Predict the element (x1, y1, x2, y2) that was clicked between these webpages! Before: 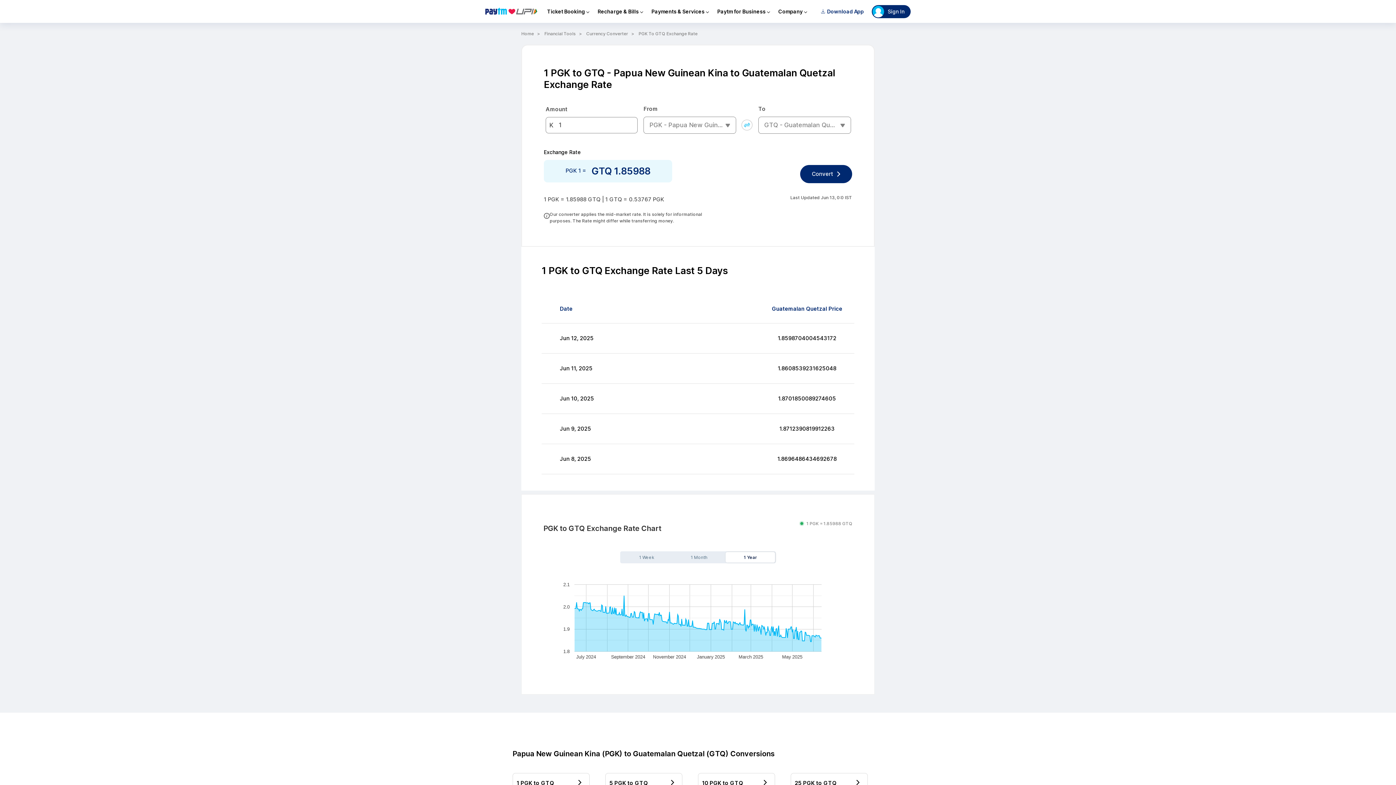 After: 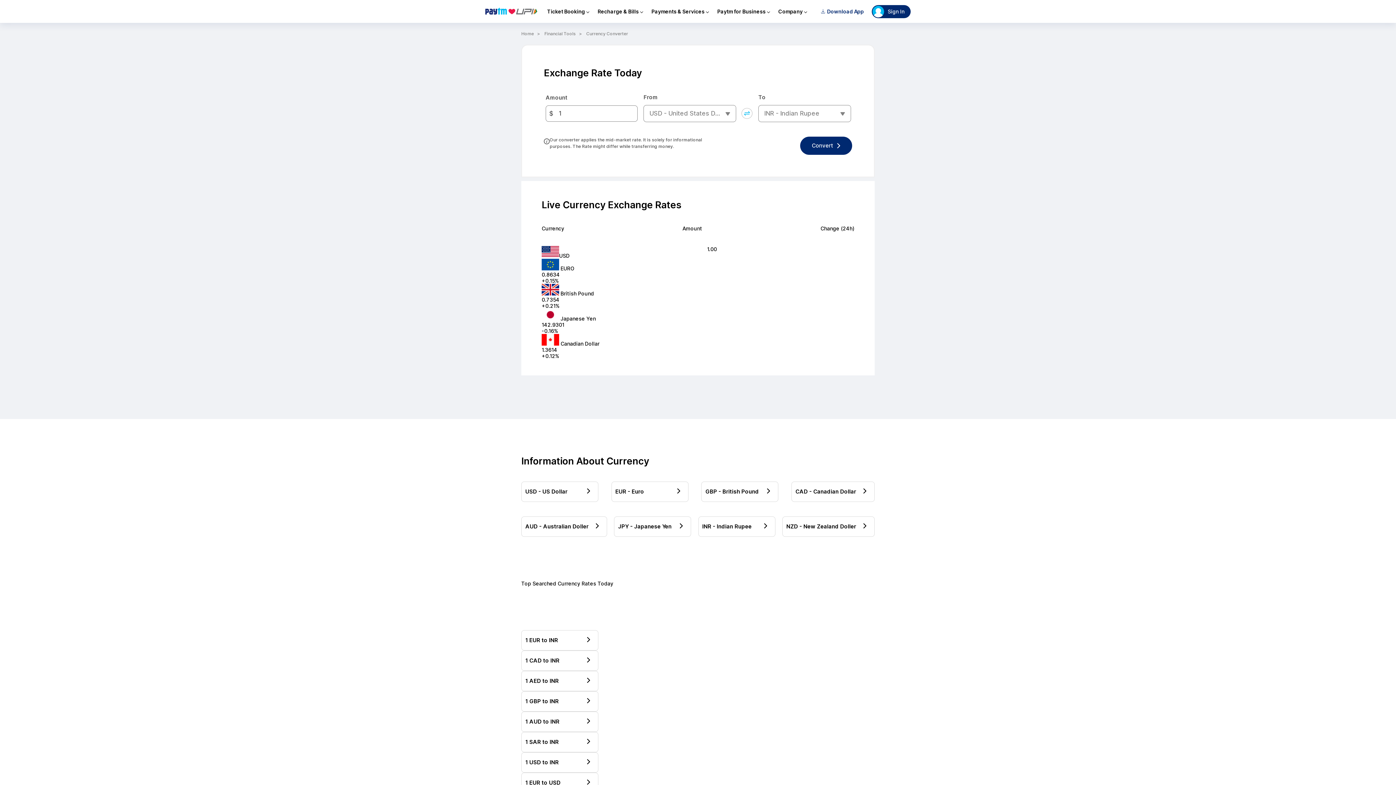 Action: bbox: (586, 29, 634, 37) label: Currency Converter